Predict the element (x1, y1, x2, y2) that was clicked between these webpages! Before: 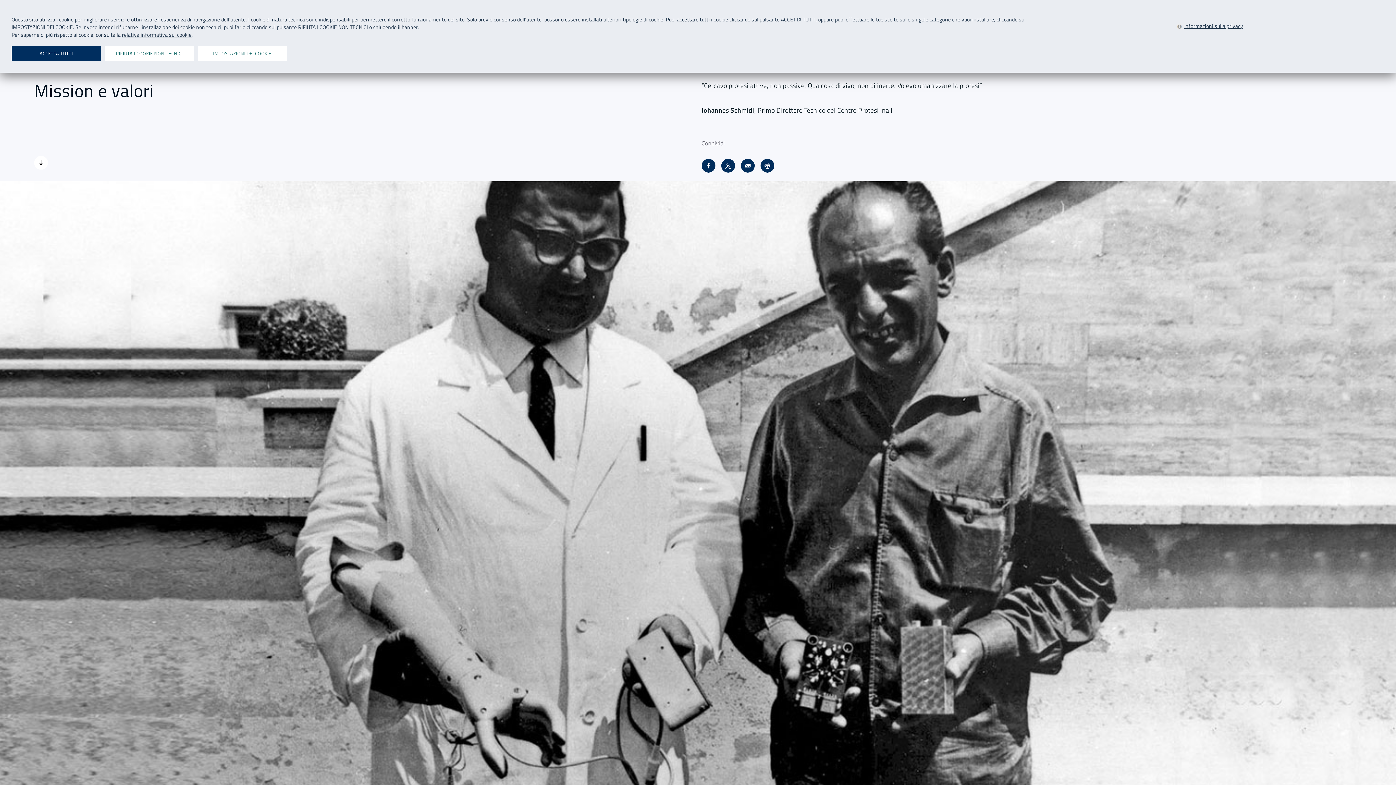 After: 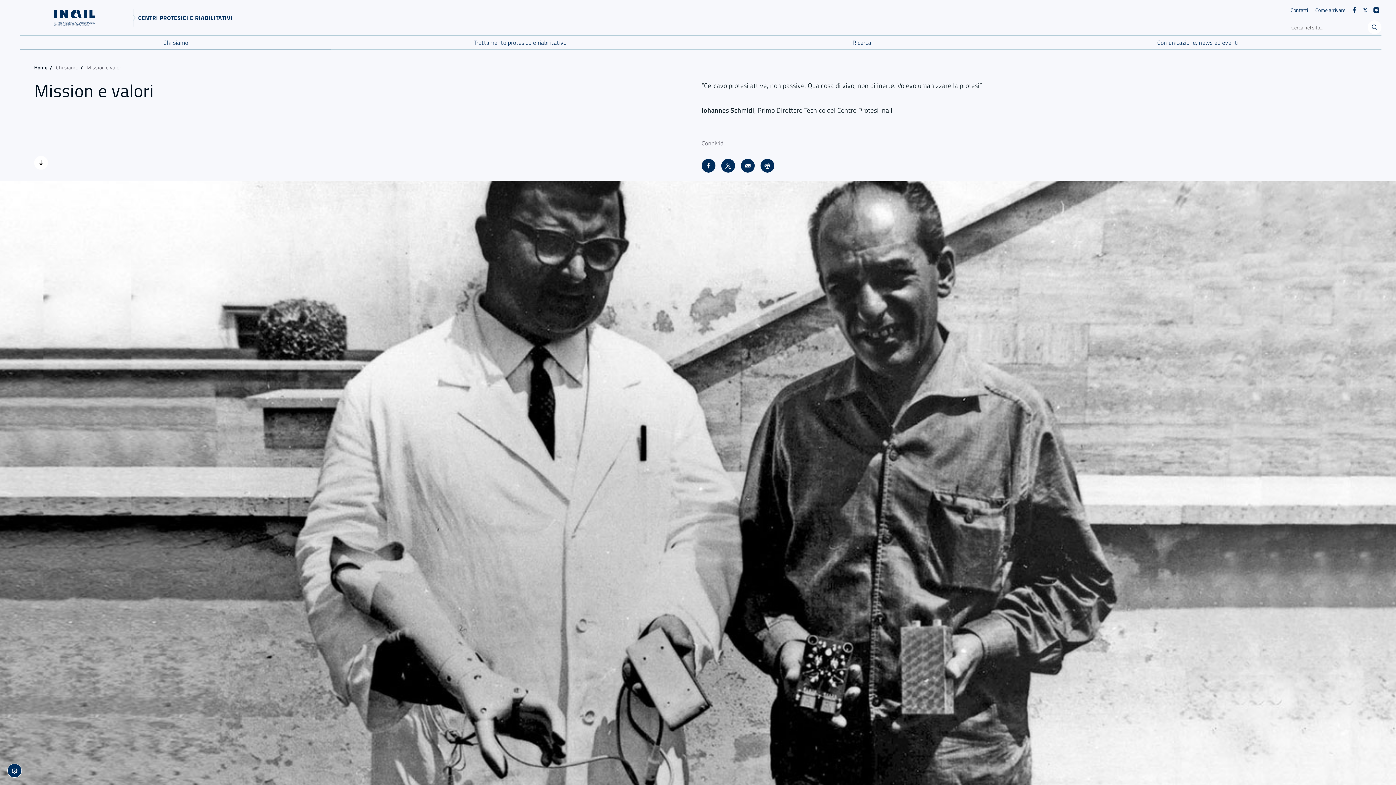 Action: label: RIFIUTA I COOKIE NON TECNICI bbox: (104, 46, 194, 61)